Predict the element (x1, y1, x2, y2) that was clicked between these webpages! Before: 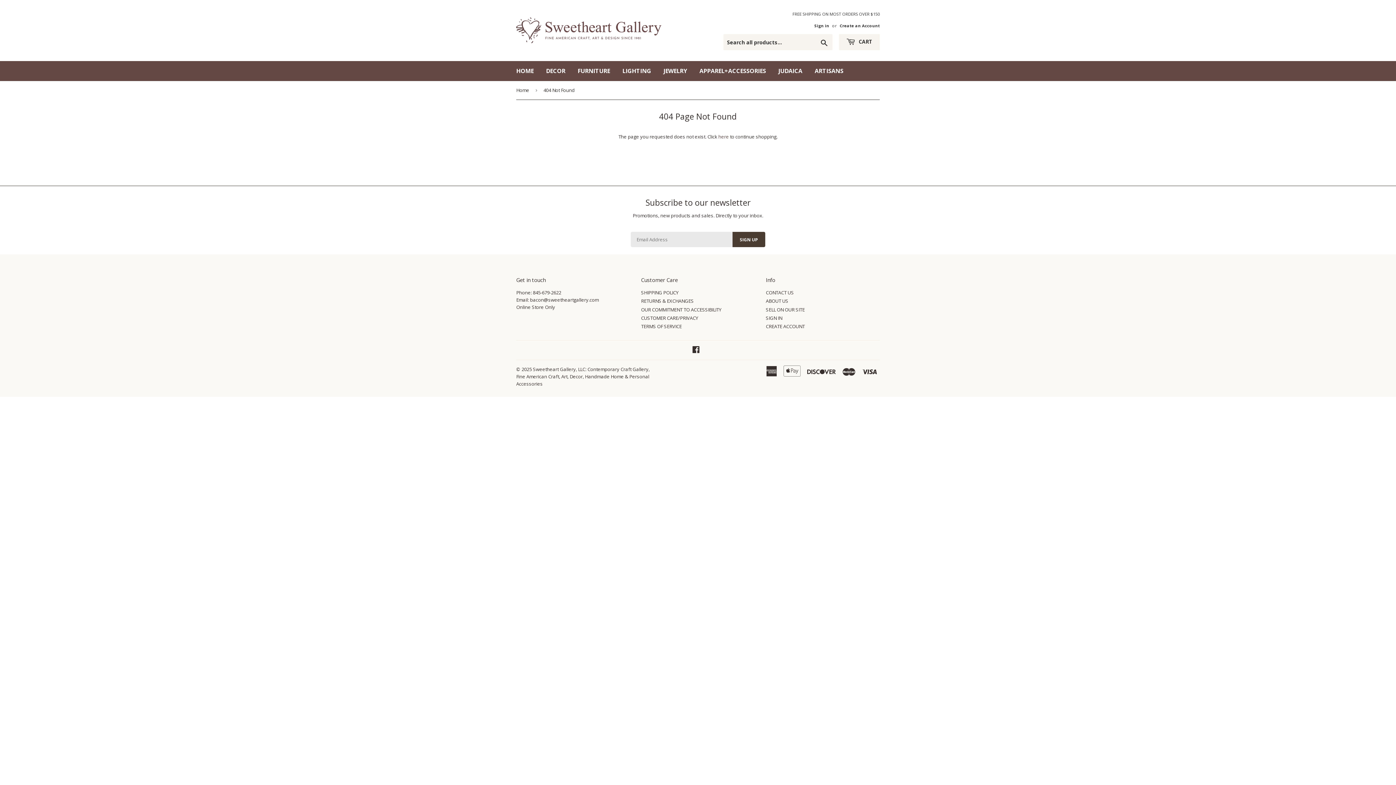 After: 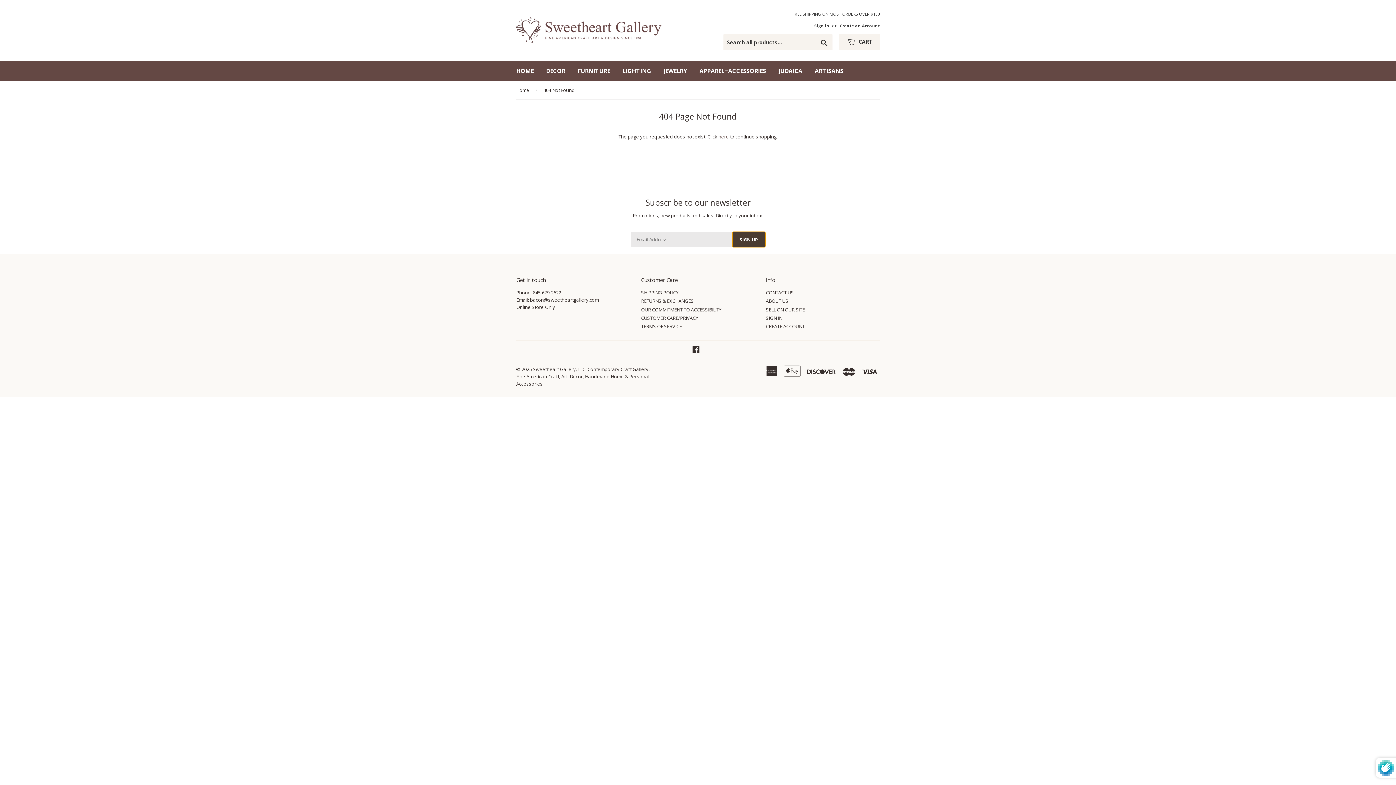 Action: label: SIGN UP bbox: (732, 232, 765, 247)